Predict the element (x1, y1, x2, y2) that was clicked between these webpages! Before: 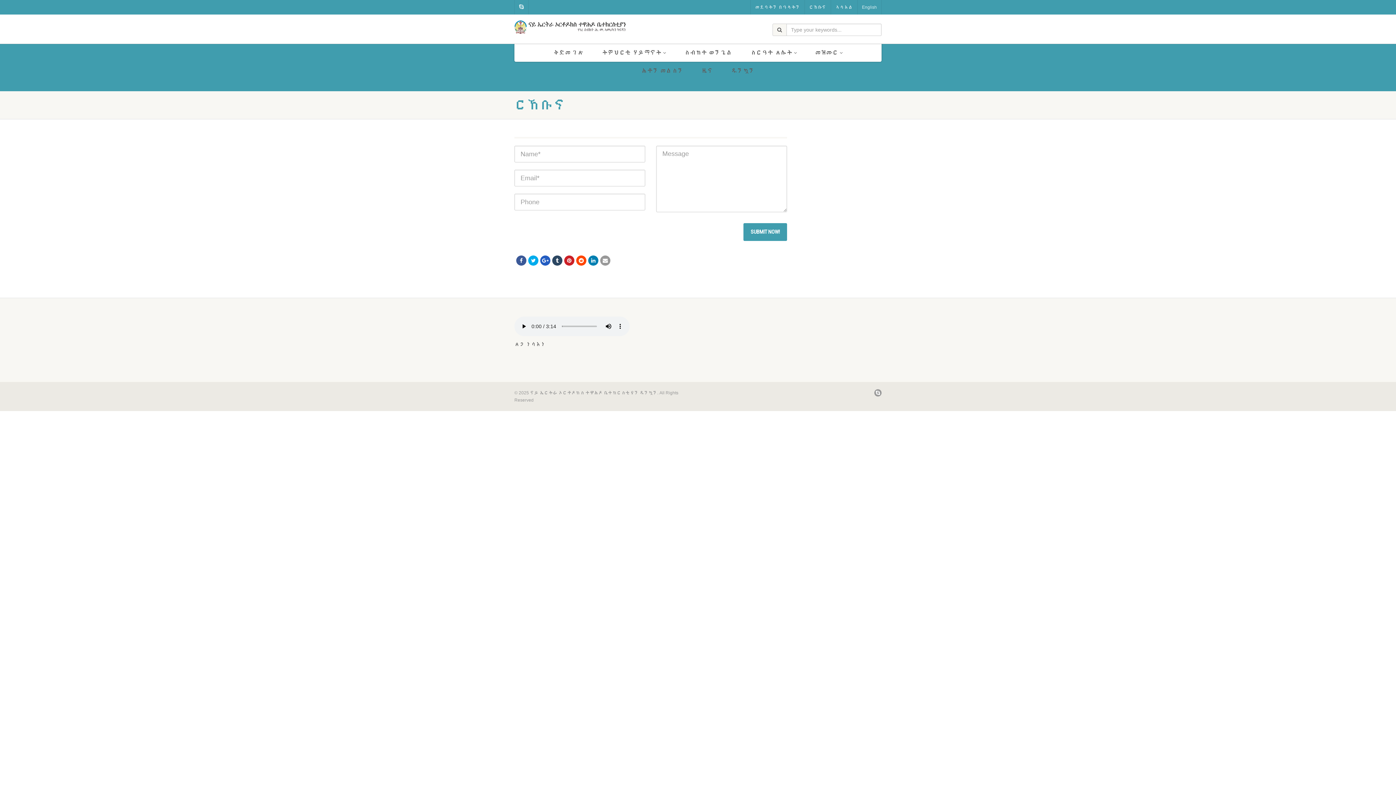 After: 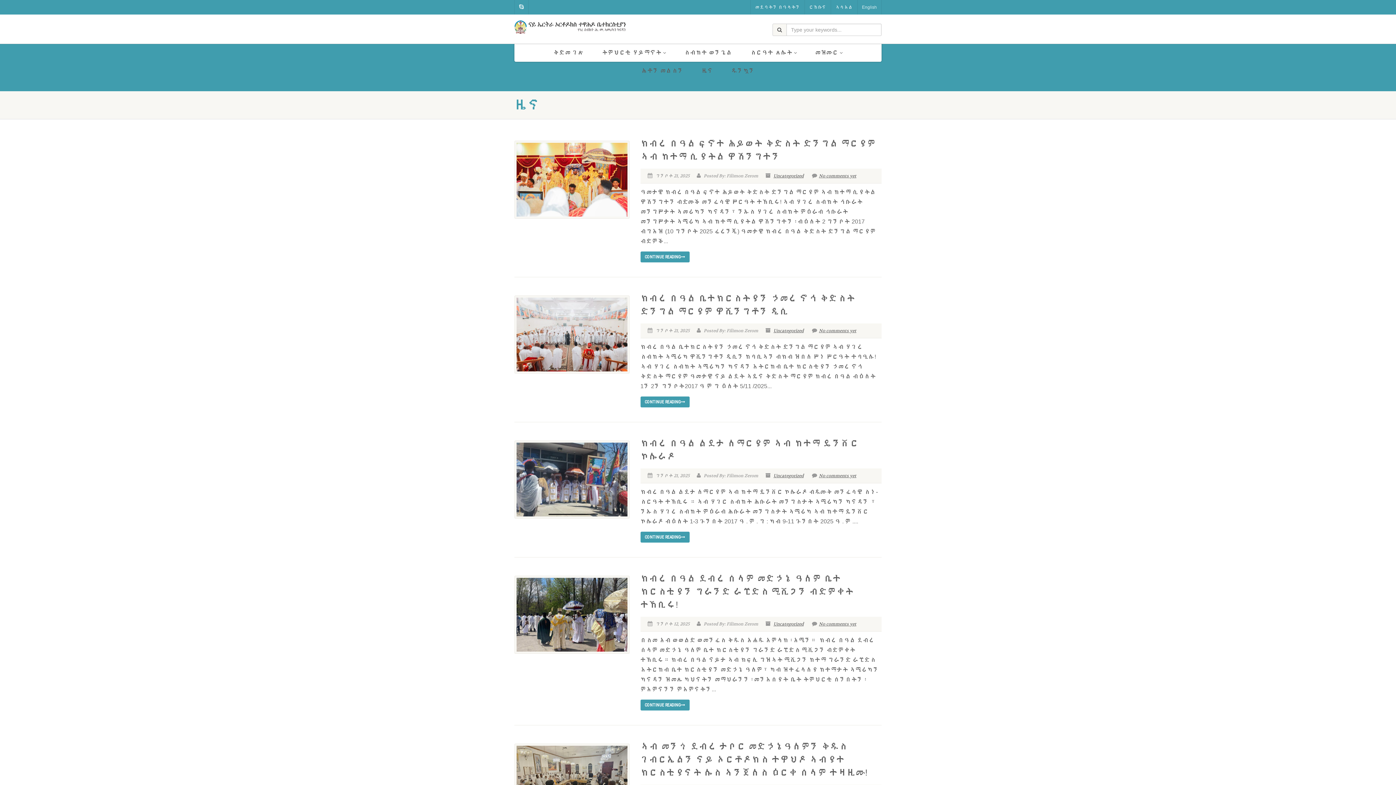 Action: label: ዜና bbox: (692, 61, 722, 80)